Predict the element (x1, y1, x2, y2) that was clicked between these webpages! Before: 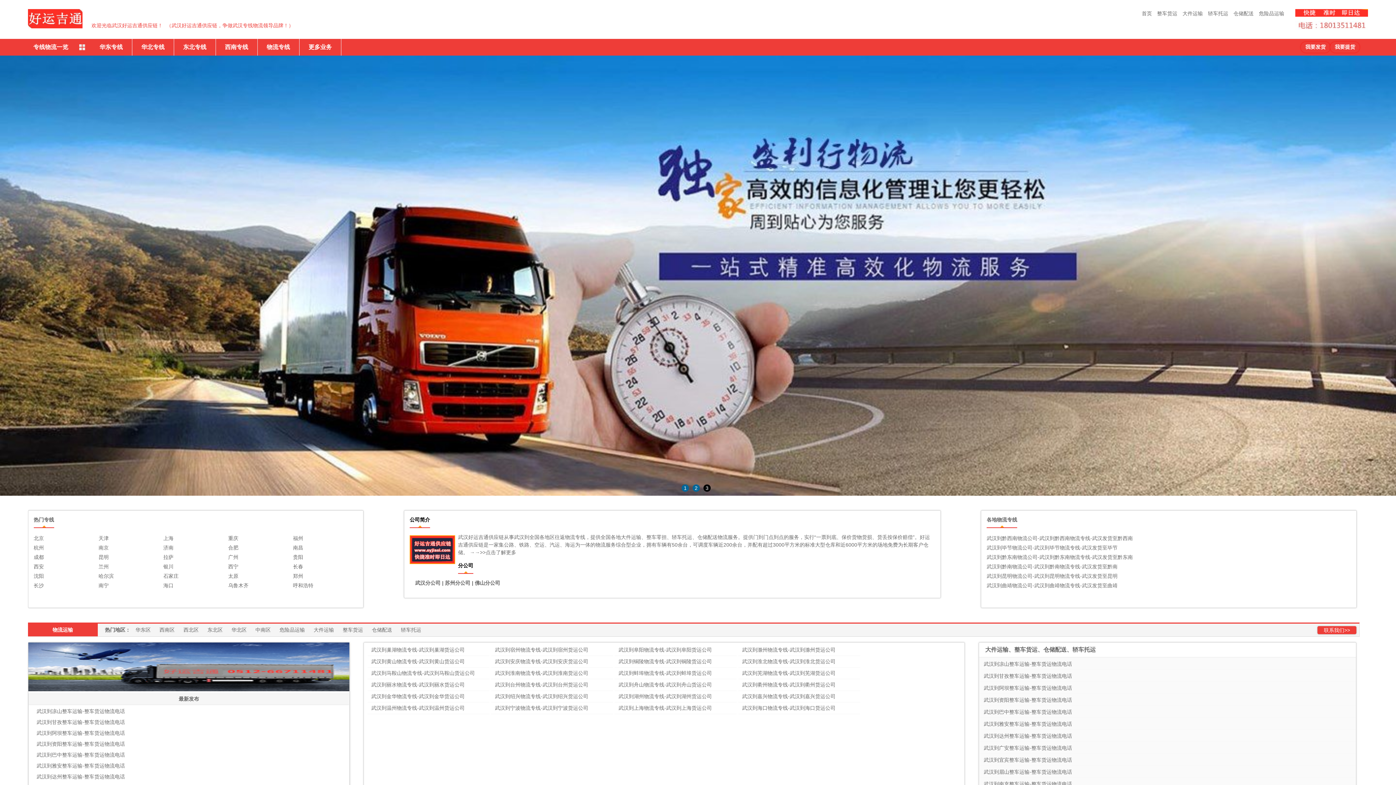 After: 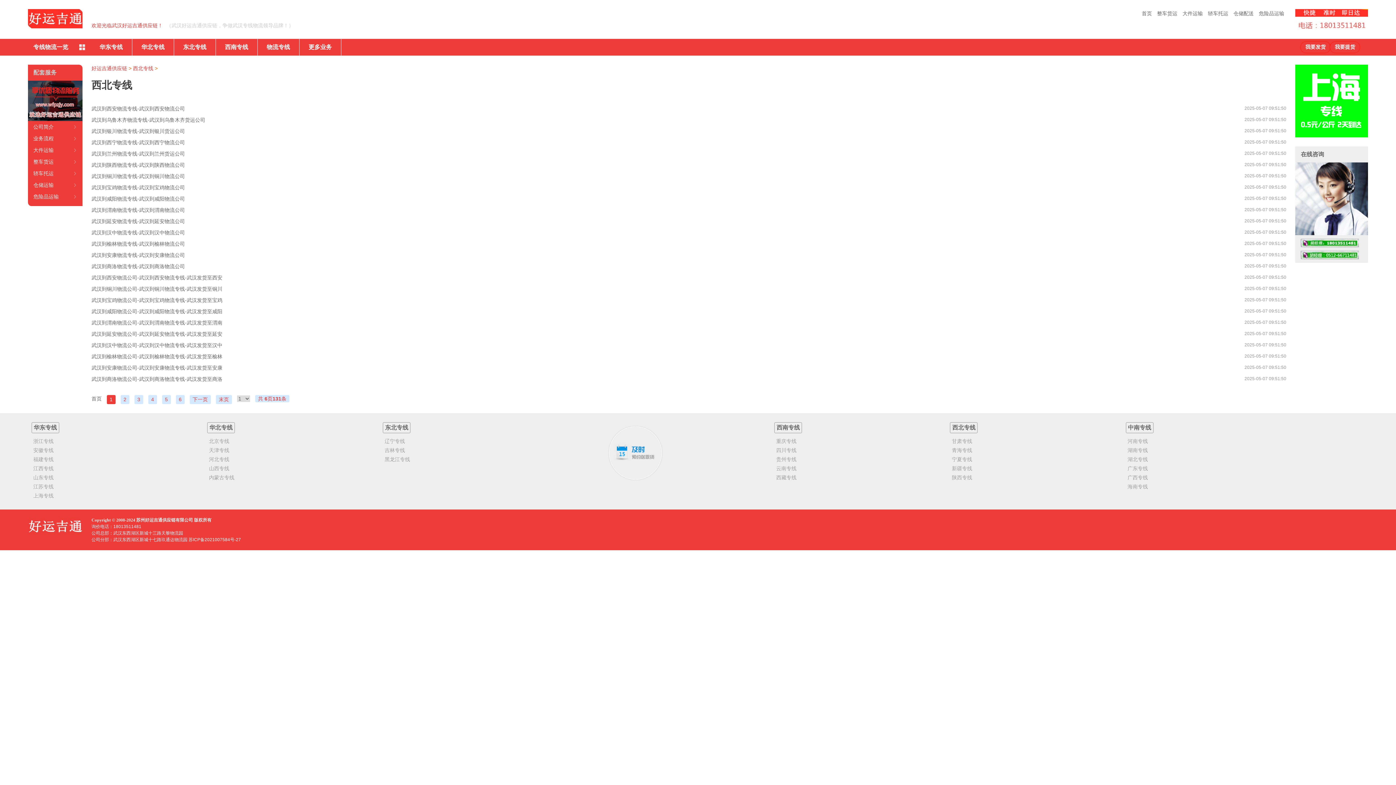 Action: label: 西北区 bbox: (179, 627, 202, 633)